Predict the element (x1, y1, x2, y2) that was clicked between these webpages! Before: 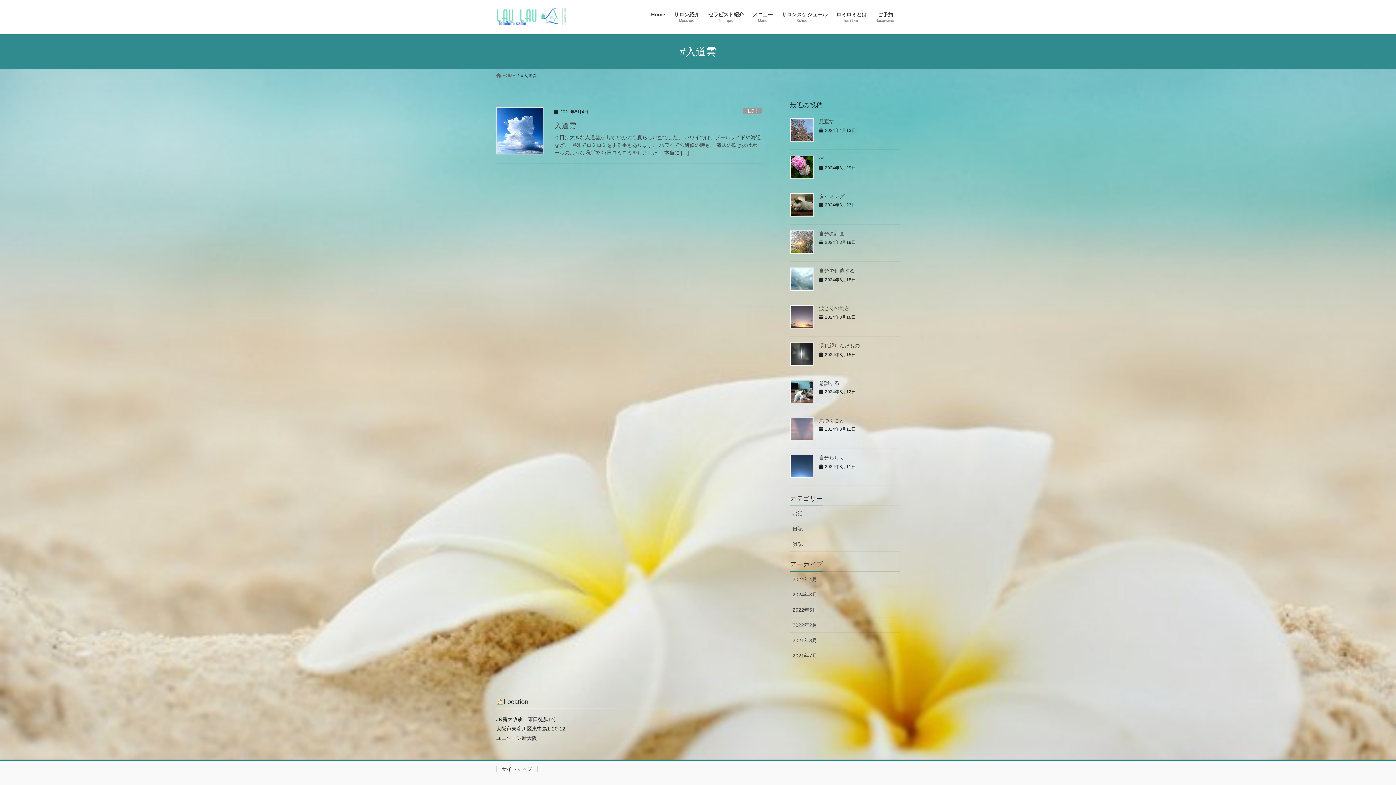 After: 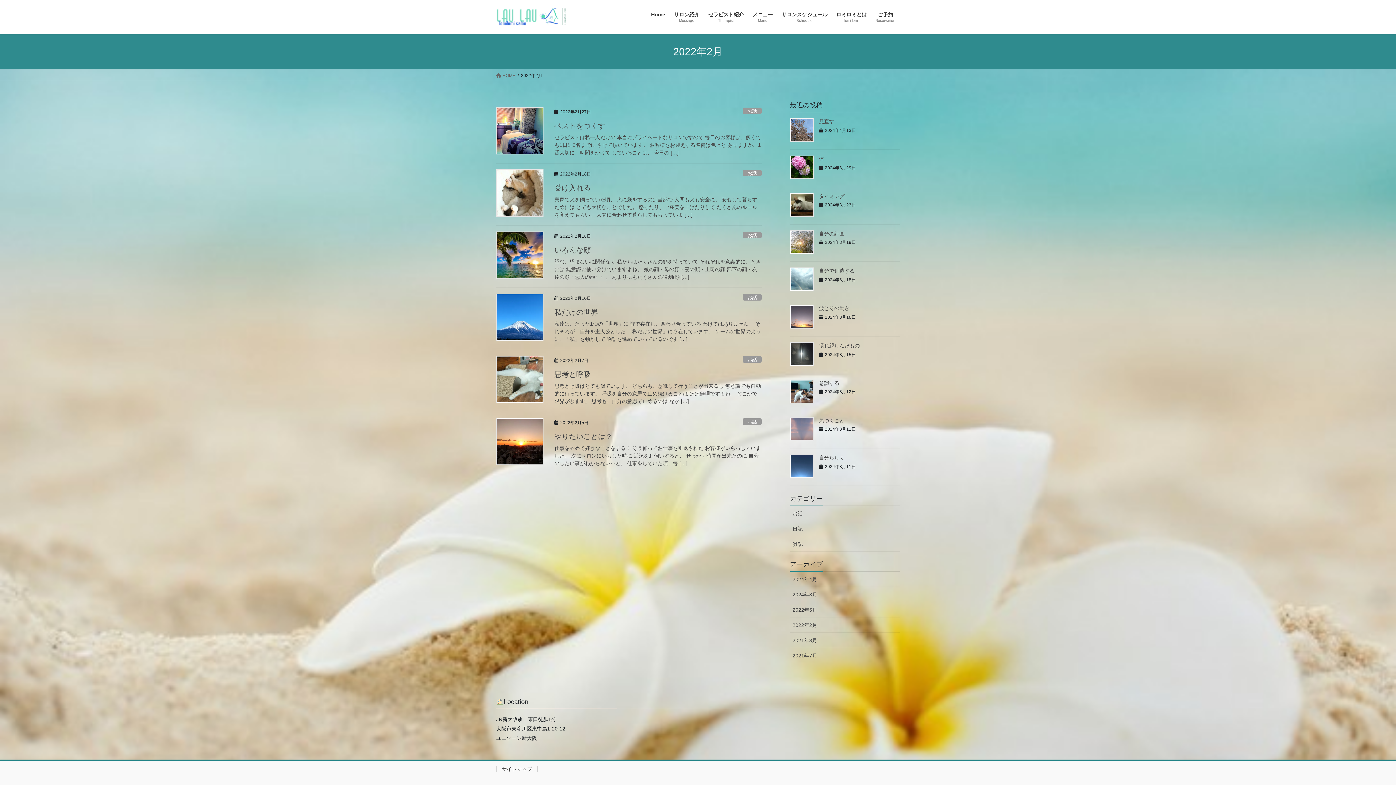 Action: label: 2022年2月 bbox: (790, 617, 900, 633)